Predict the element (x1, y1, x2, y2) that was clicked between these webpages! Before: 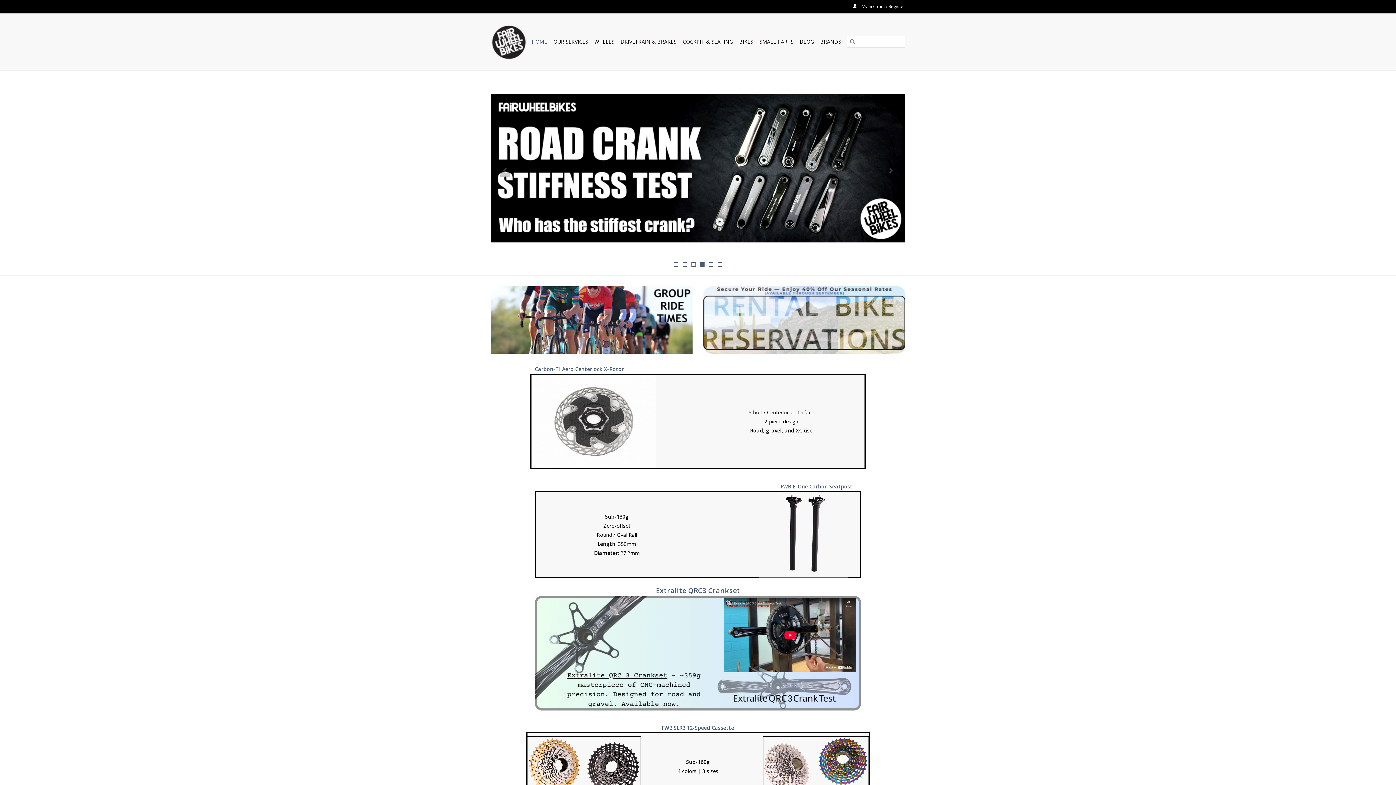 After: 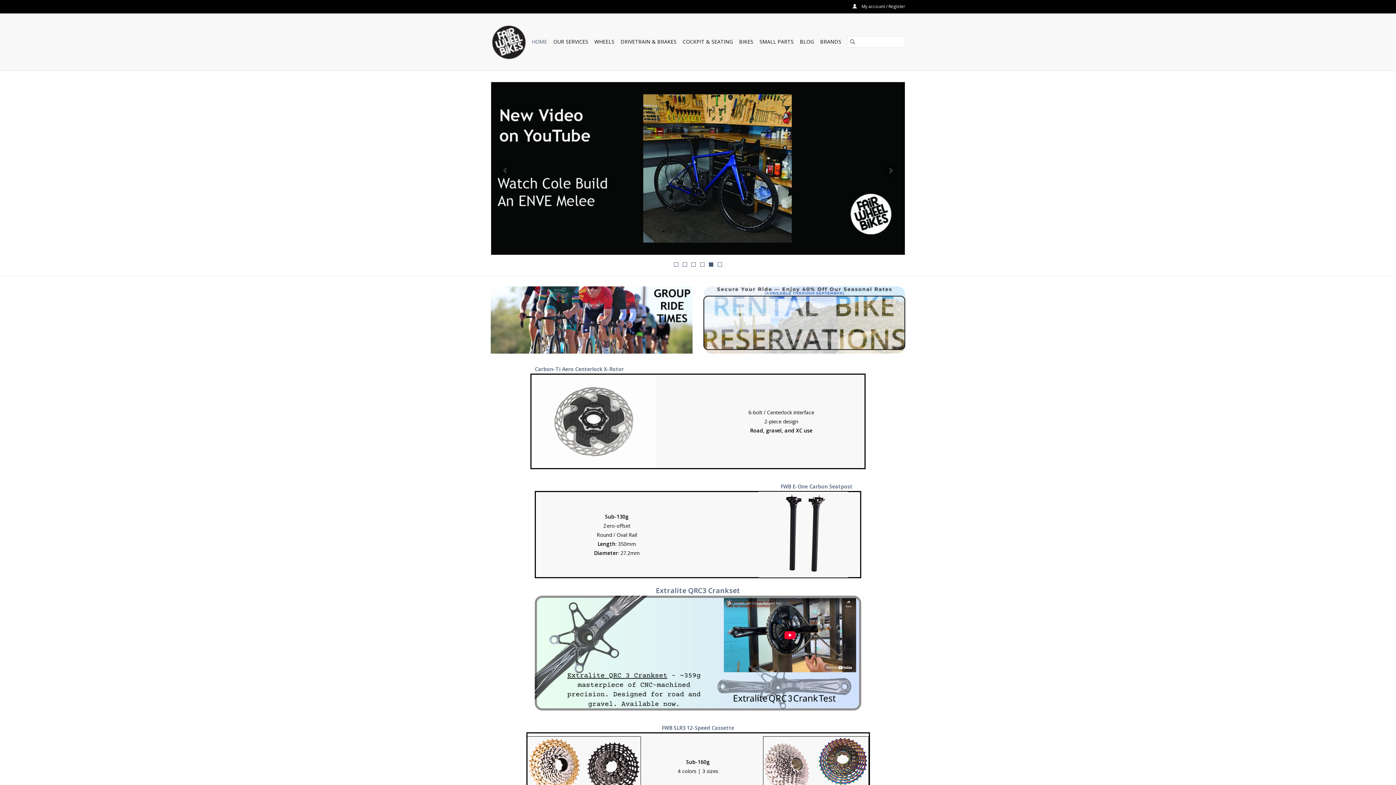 Action: bbox: (847, 36, 858, 47)